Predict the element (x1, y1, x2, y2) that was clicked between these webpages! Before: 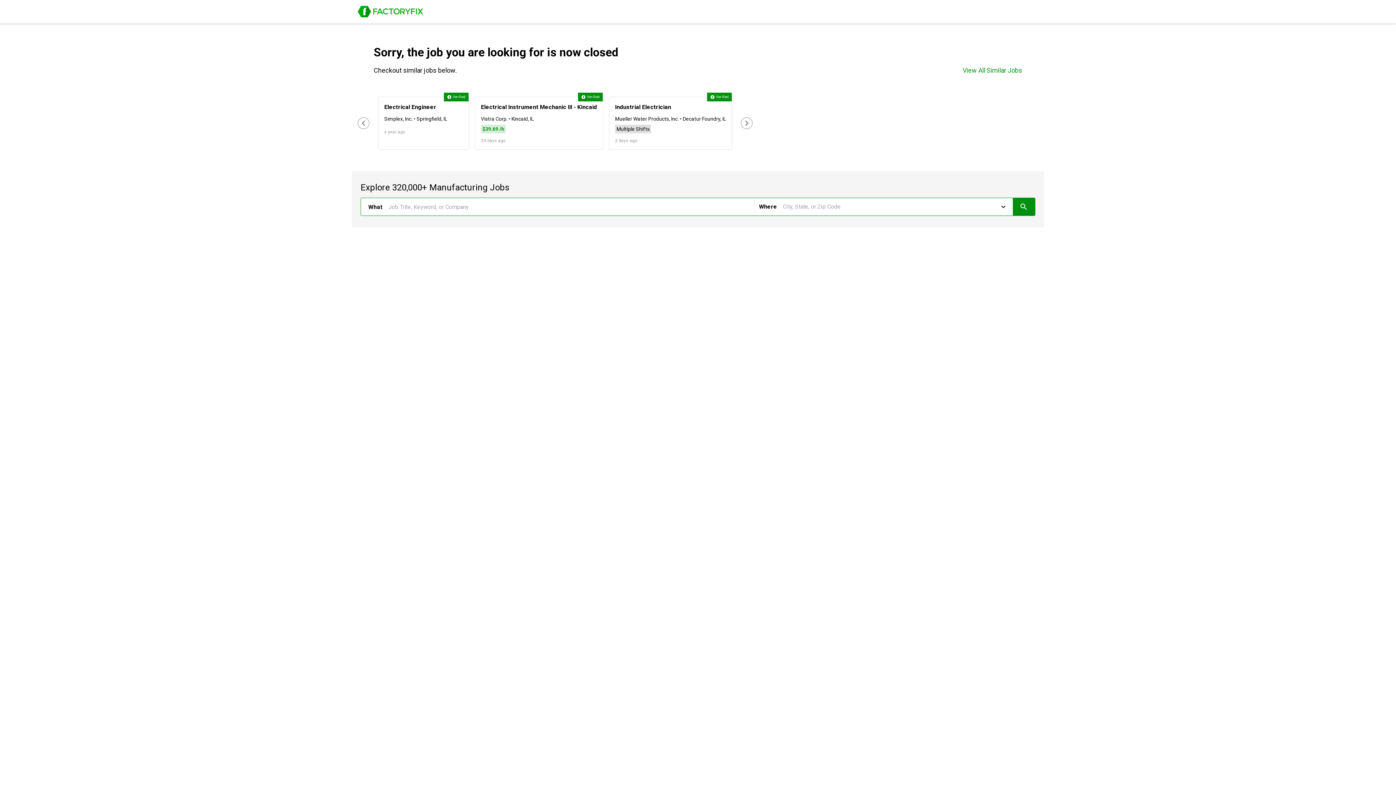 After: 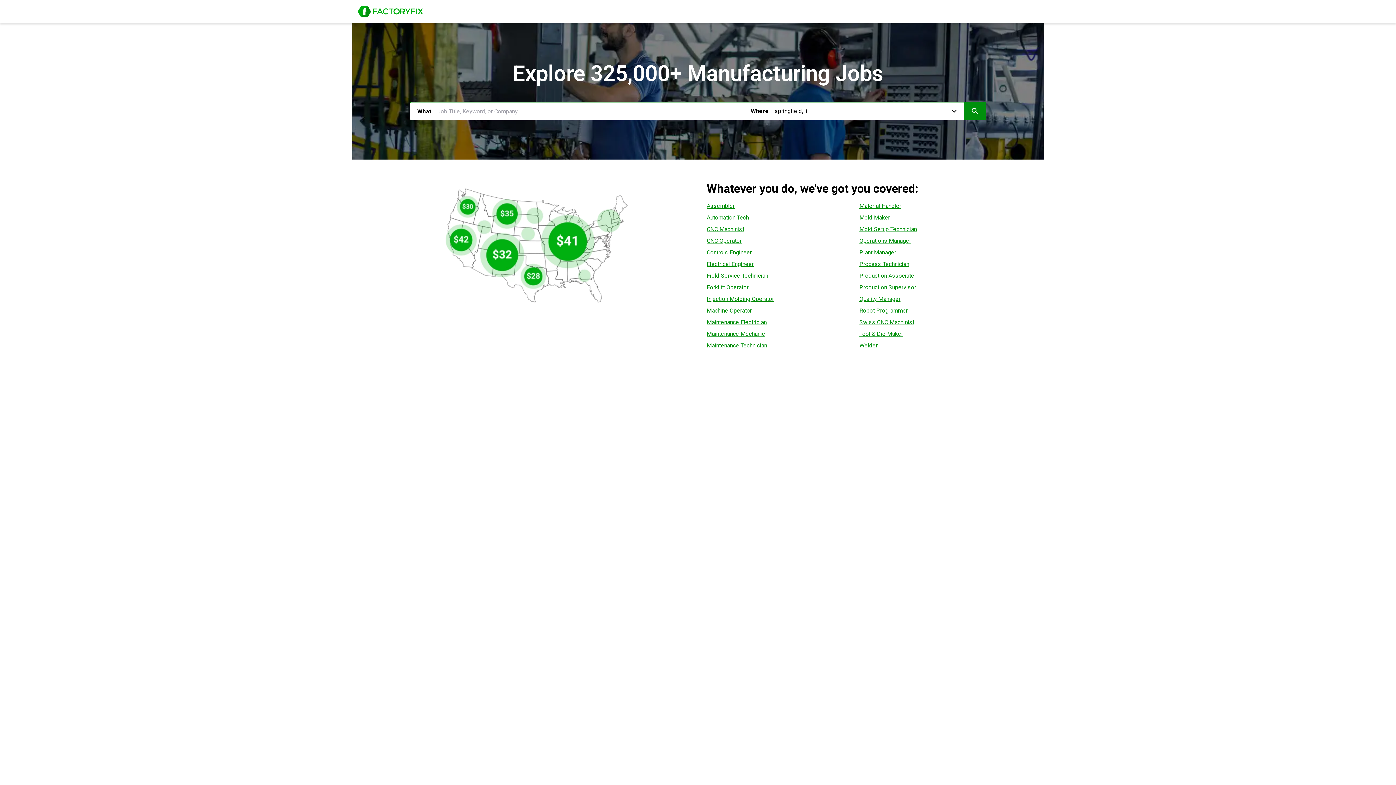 Action: label: Job Board of FactoryFix.com bbox: (357, 5, 423, 17)